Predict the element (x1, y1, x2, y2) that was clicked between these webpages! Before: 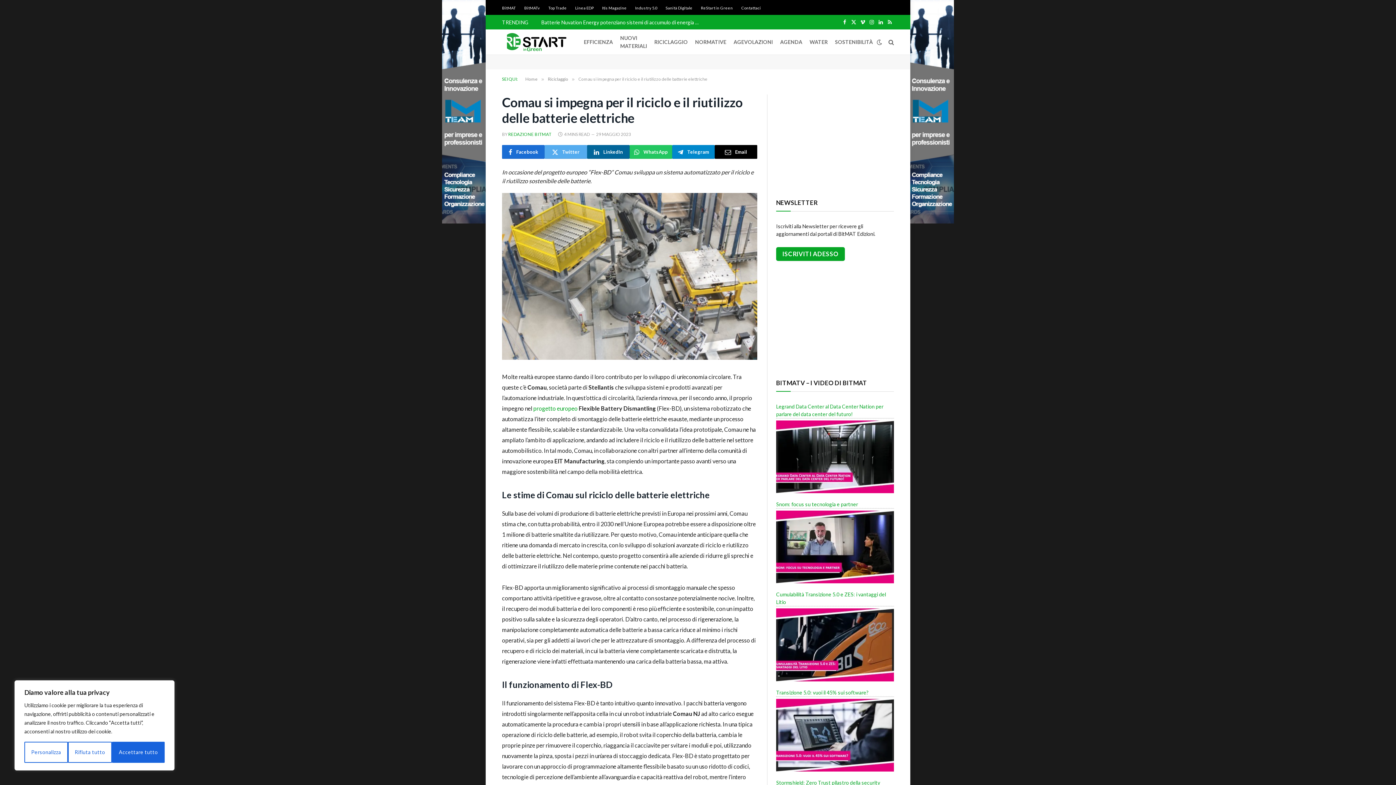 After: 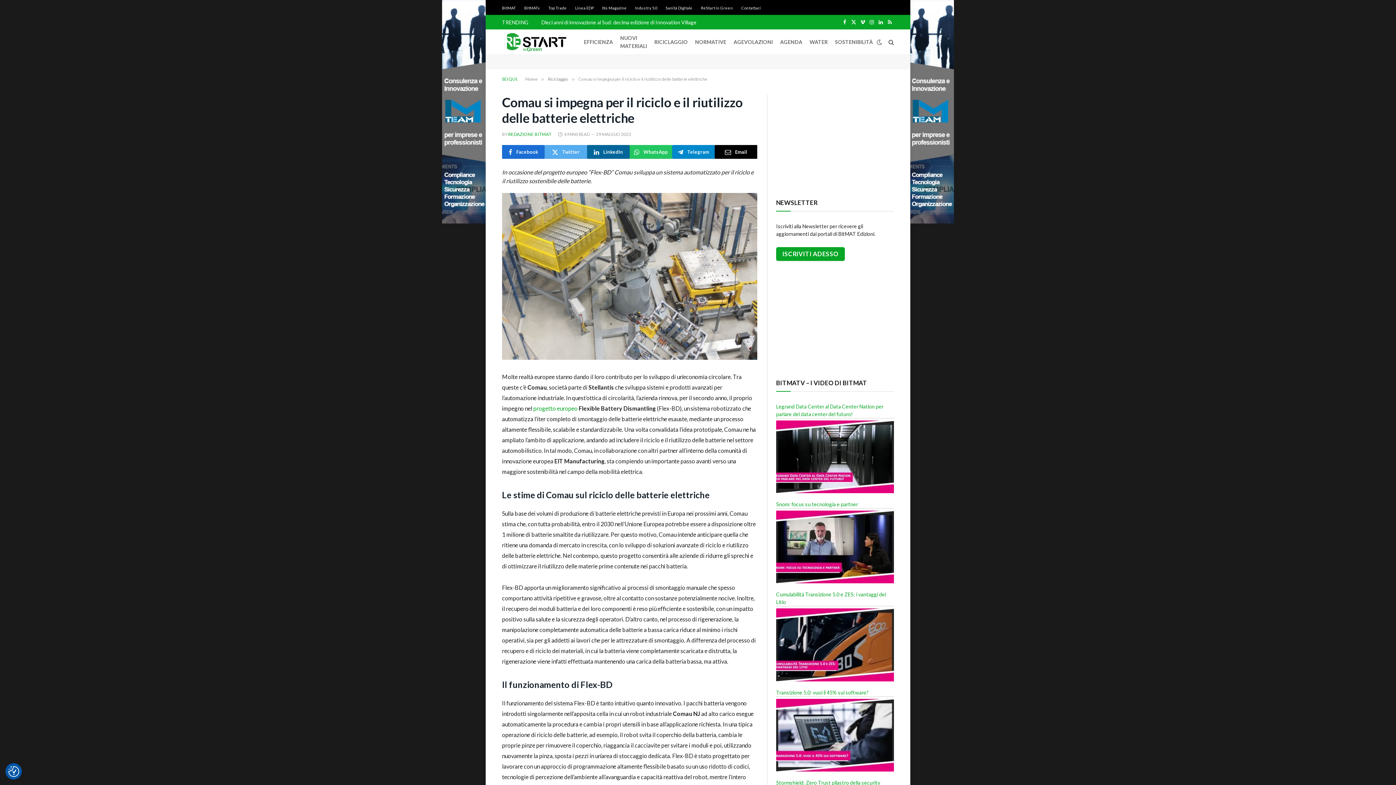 Action: bbox: (111, 742, 164, 763) label: Accettare tutto